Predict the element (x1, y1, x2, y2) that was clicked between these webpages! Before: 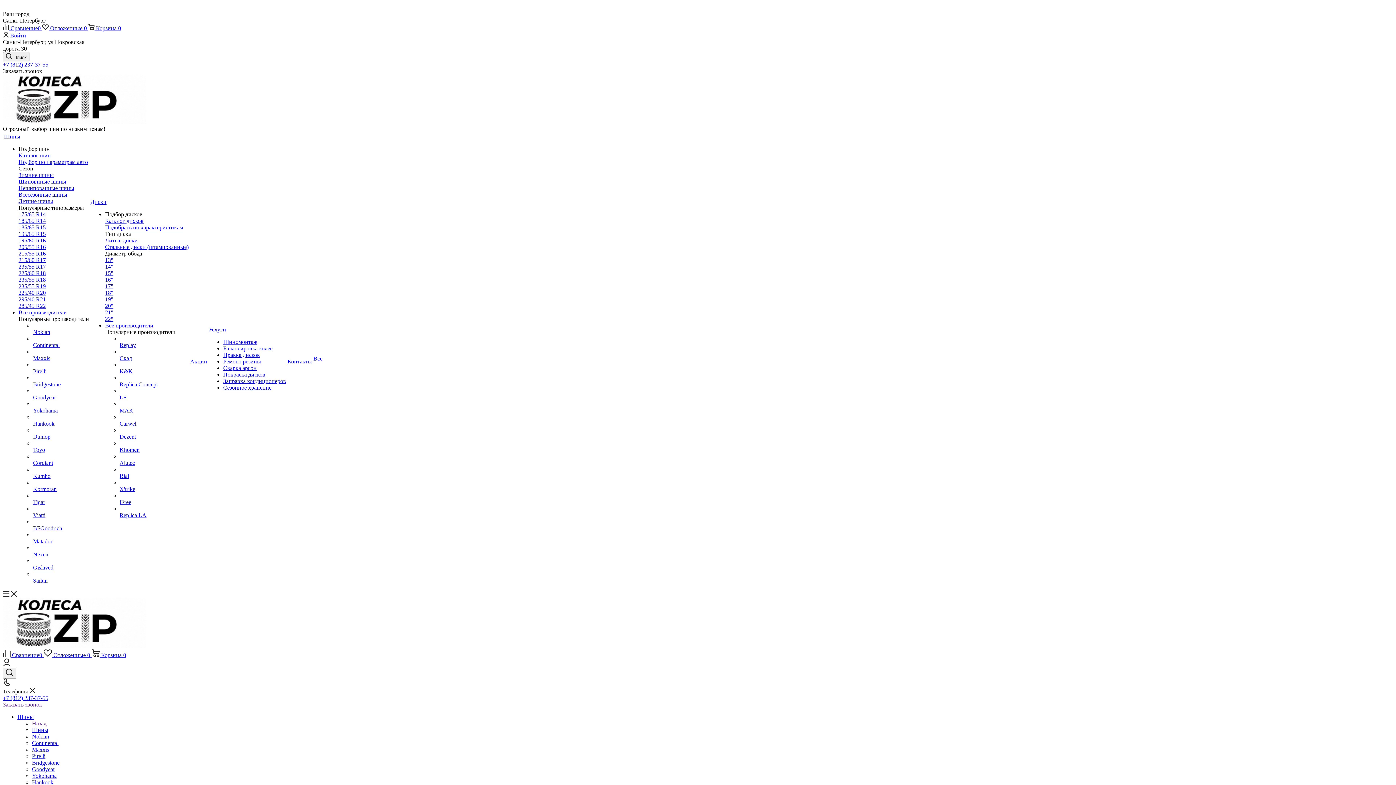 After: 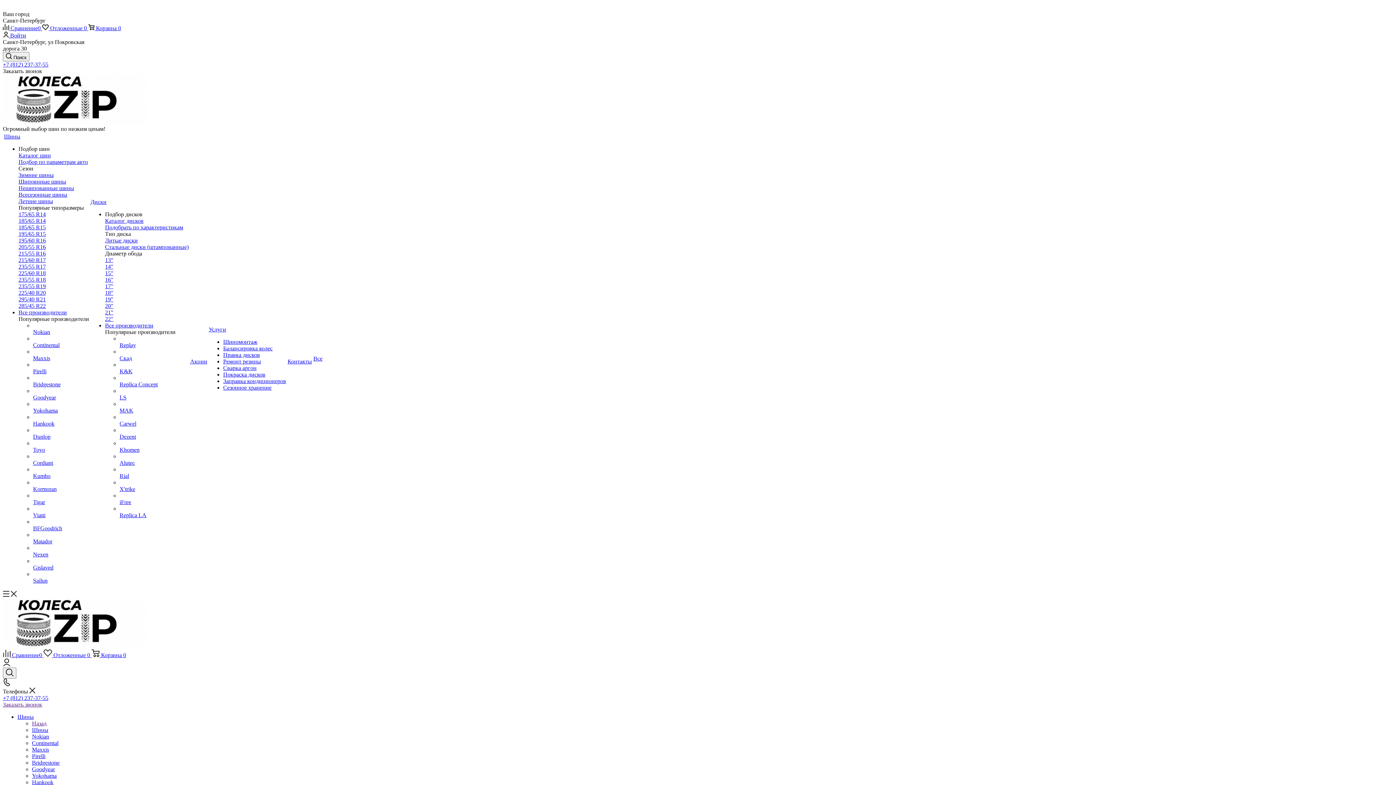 Action: bbox: (2, 695, 48, 701) label: +7 (812) 237-37-55